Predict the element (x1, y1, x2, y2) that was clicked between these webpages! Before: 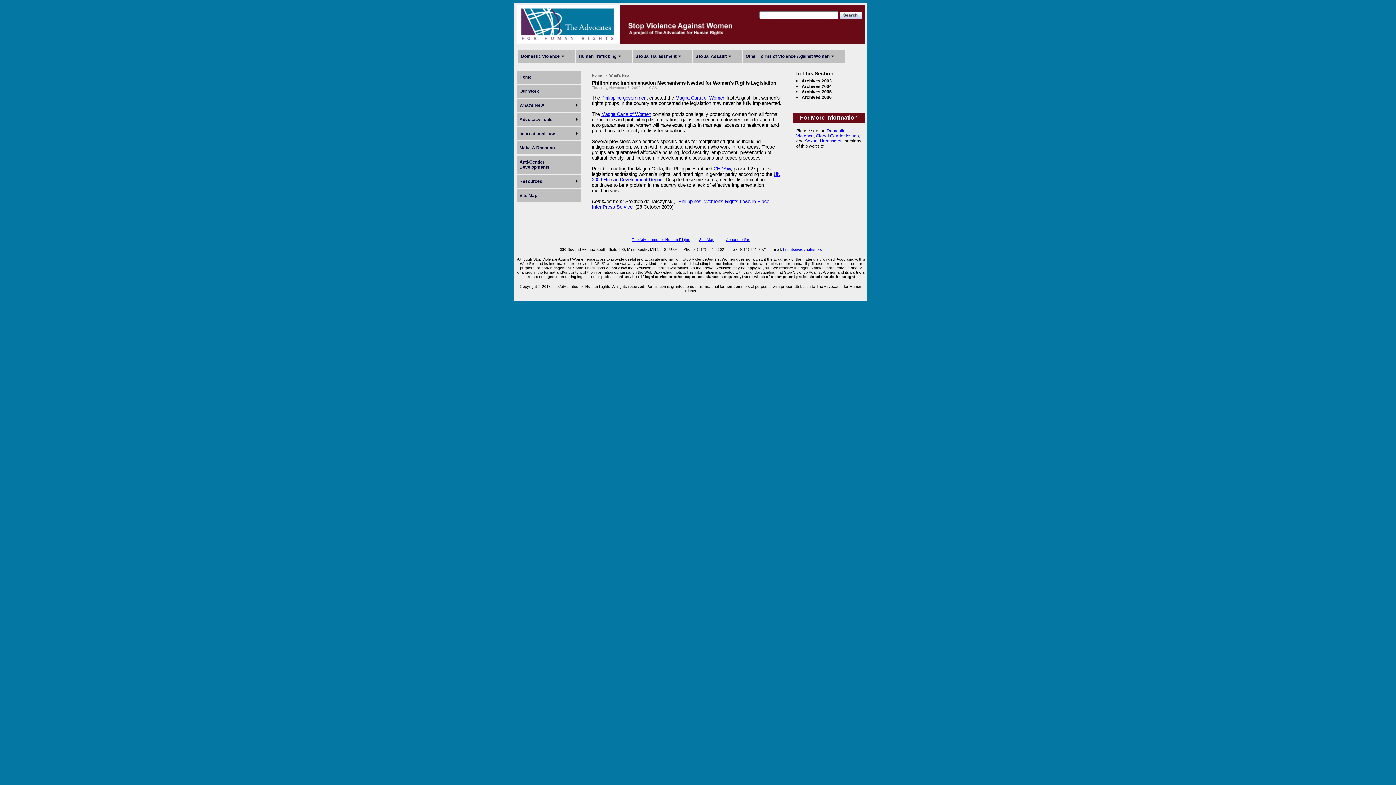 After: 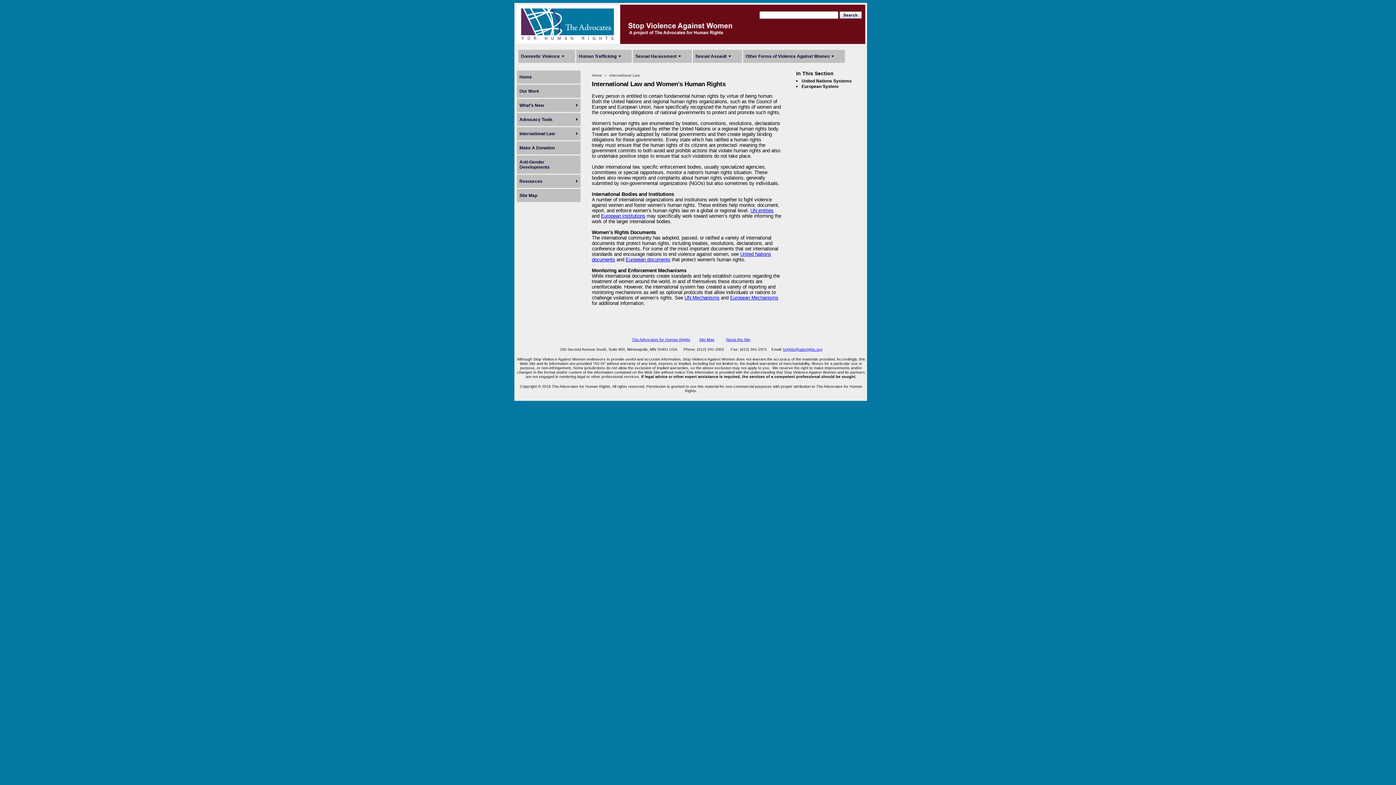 Action: label: International Law bbox: (519, 131, 554, 136)